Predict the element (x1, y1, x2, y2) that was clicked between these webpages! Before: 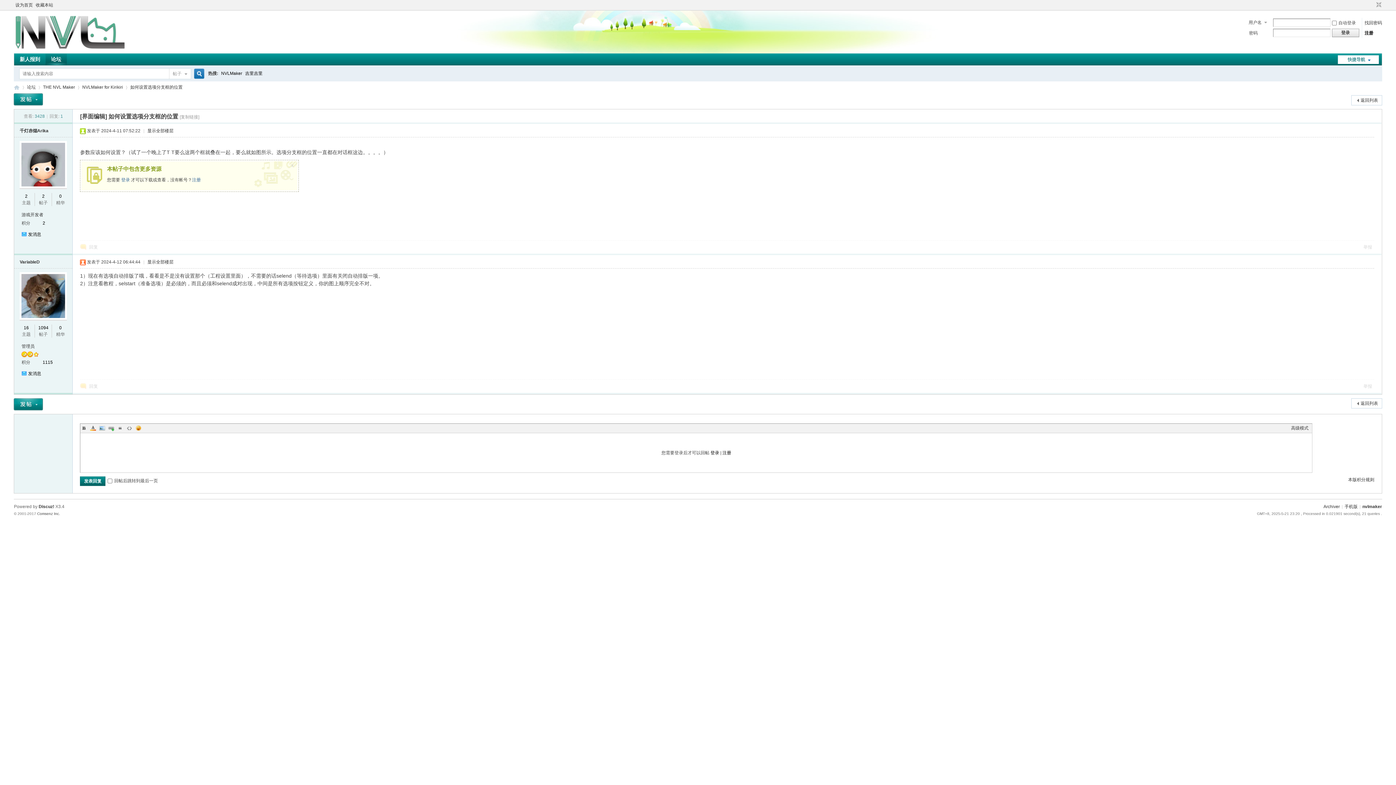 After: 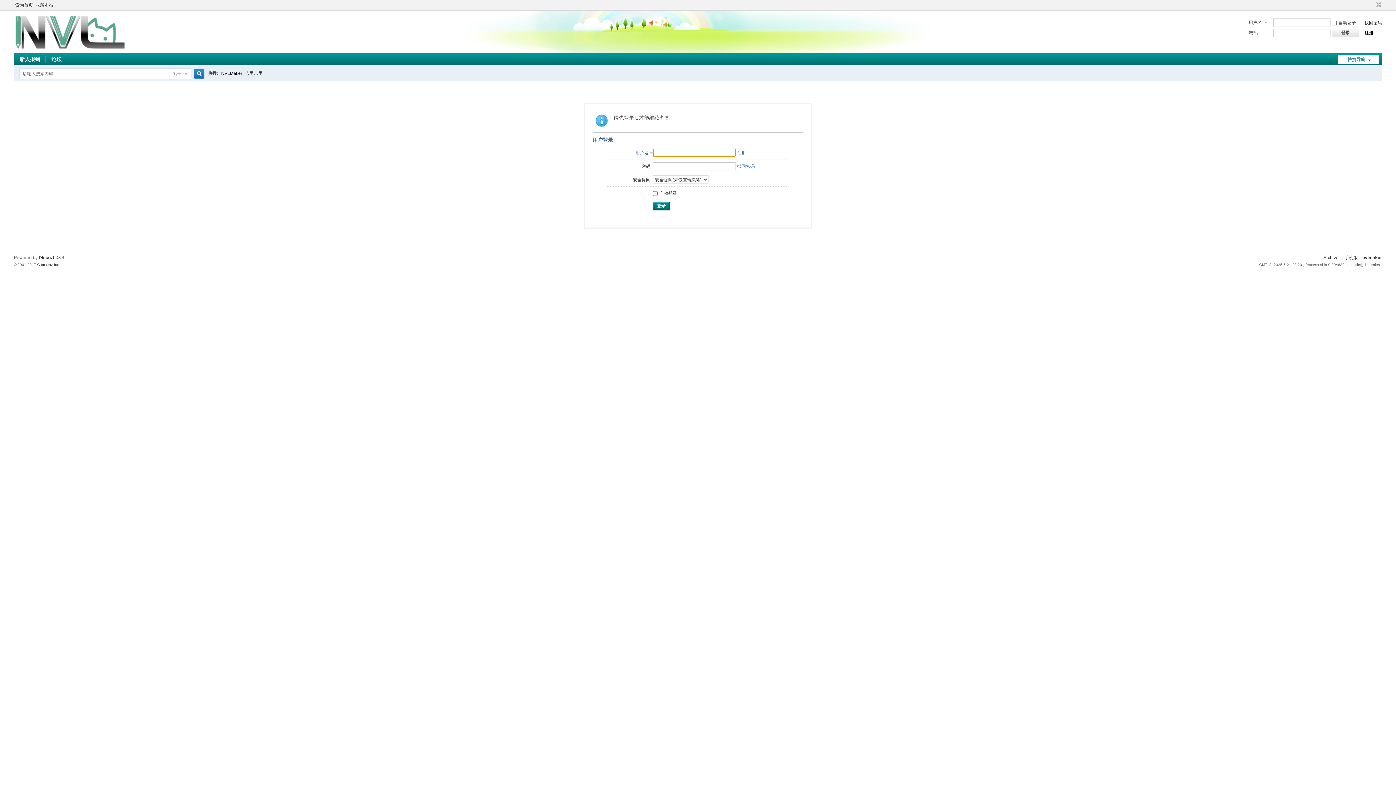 Action: label: 16 bbox: (23, 325, 28, 330)